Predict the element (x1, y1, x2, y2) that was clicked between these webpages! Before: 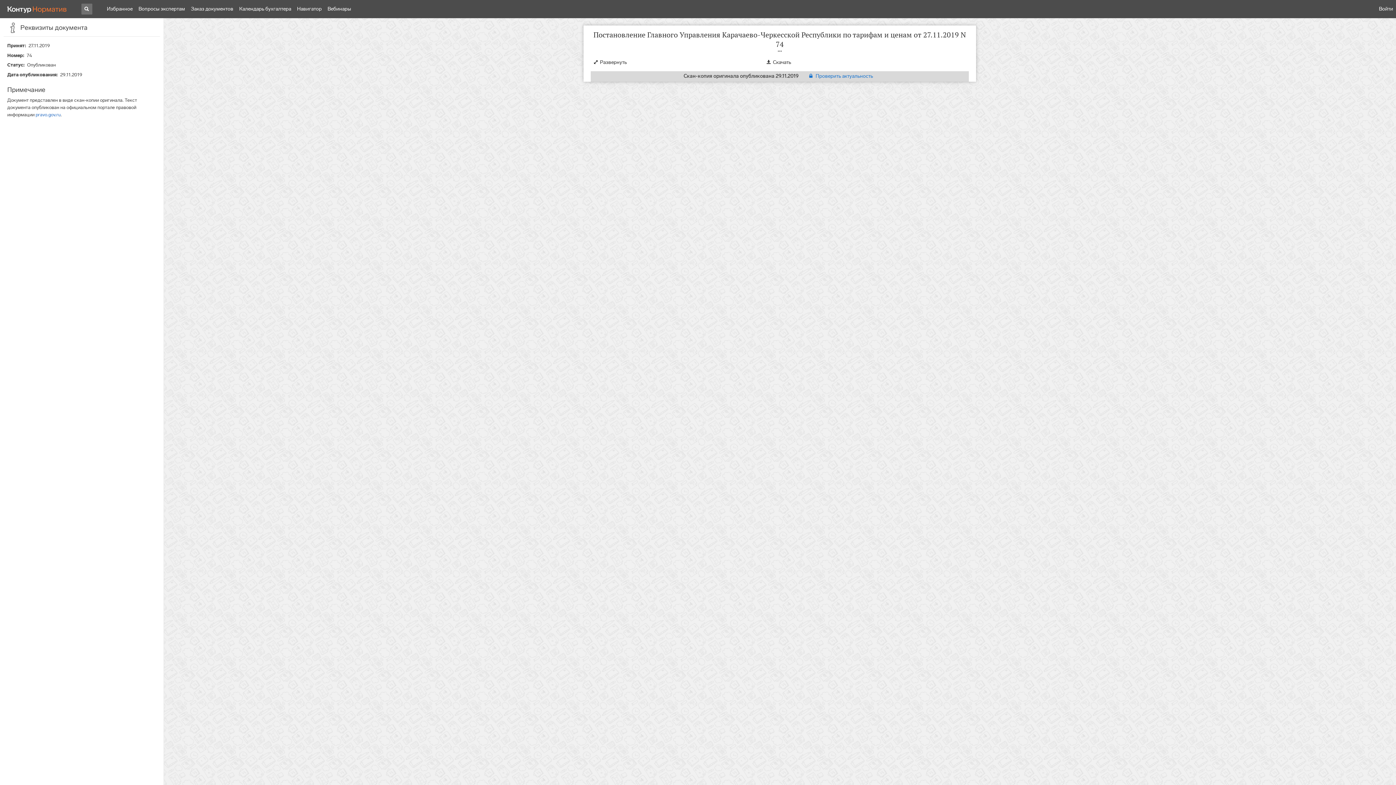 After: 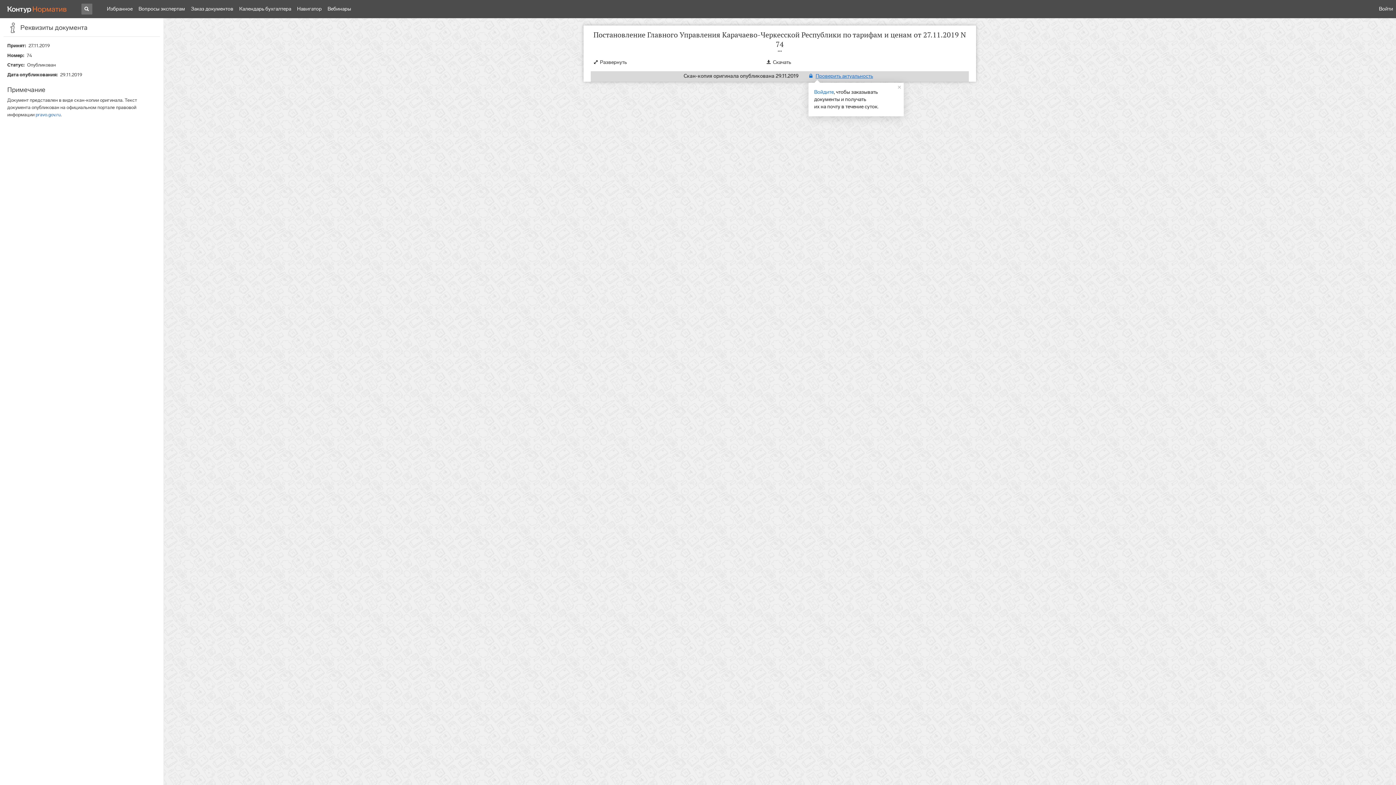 Action: bbox: (808, 72, 873, 79) label: Проверить актуальность